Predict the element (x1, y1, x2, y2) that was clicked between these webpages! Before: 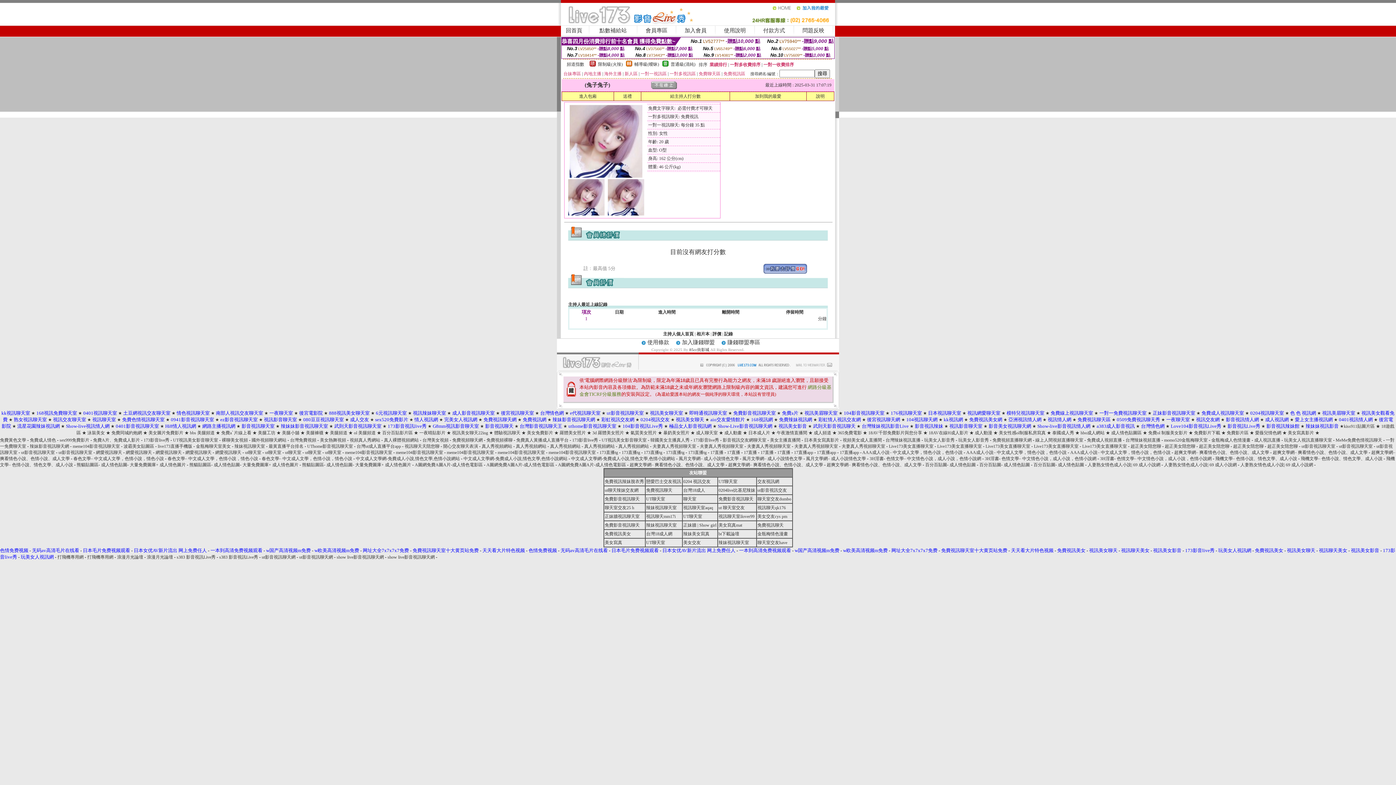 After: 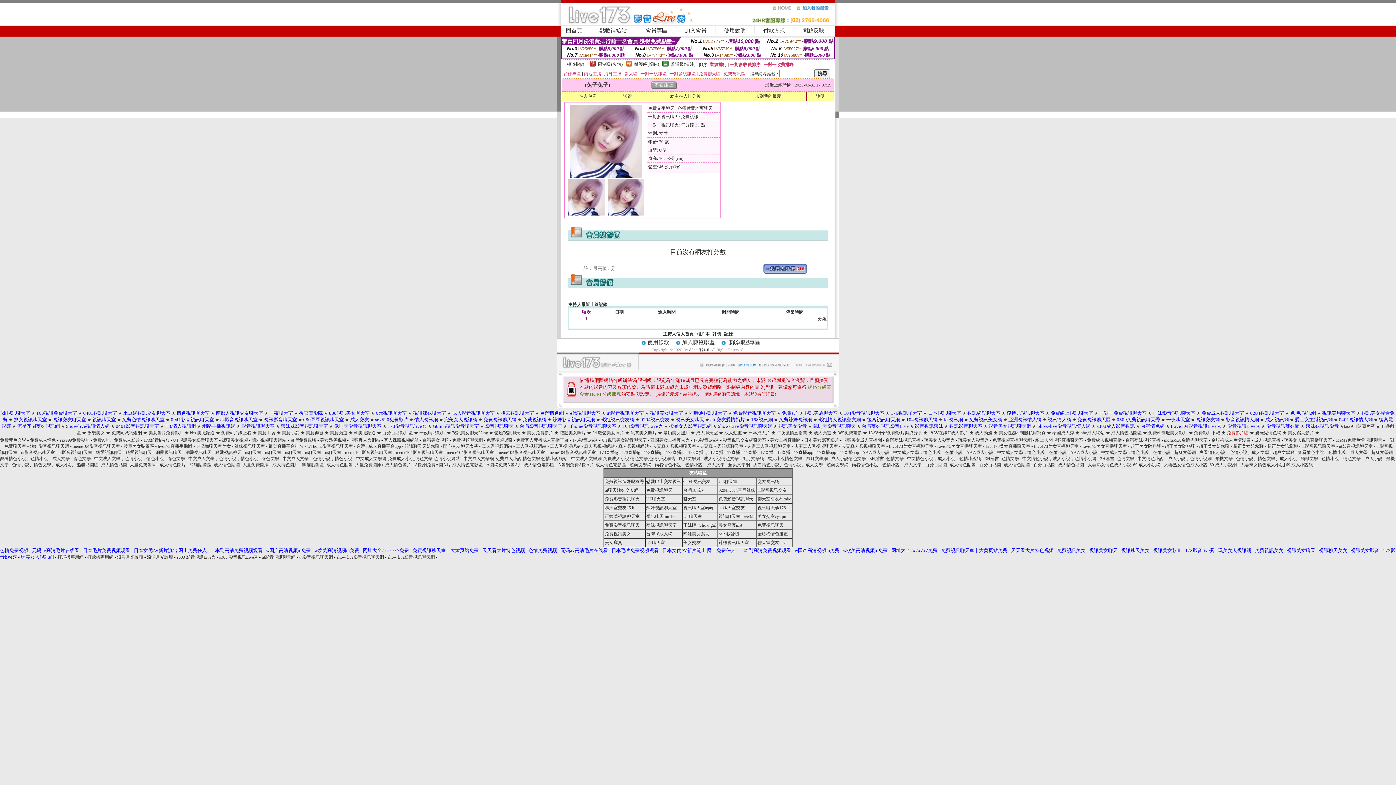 Action: bbox: (1227, 430, 1248, 435) label: 免費影片區